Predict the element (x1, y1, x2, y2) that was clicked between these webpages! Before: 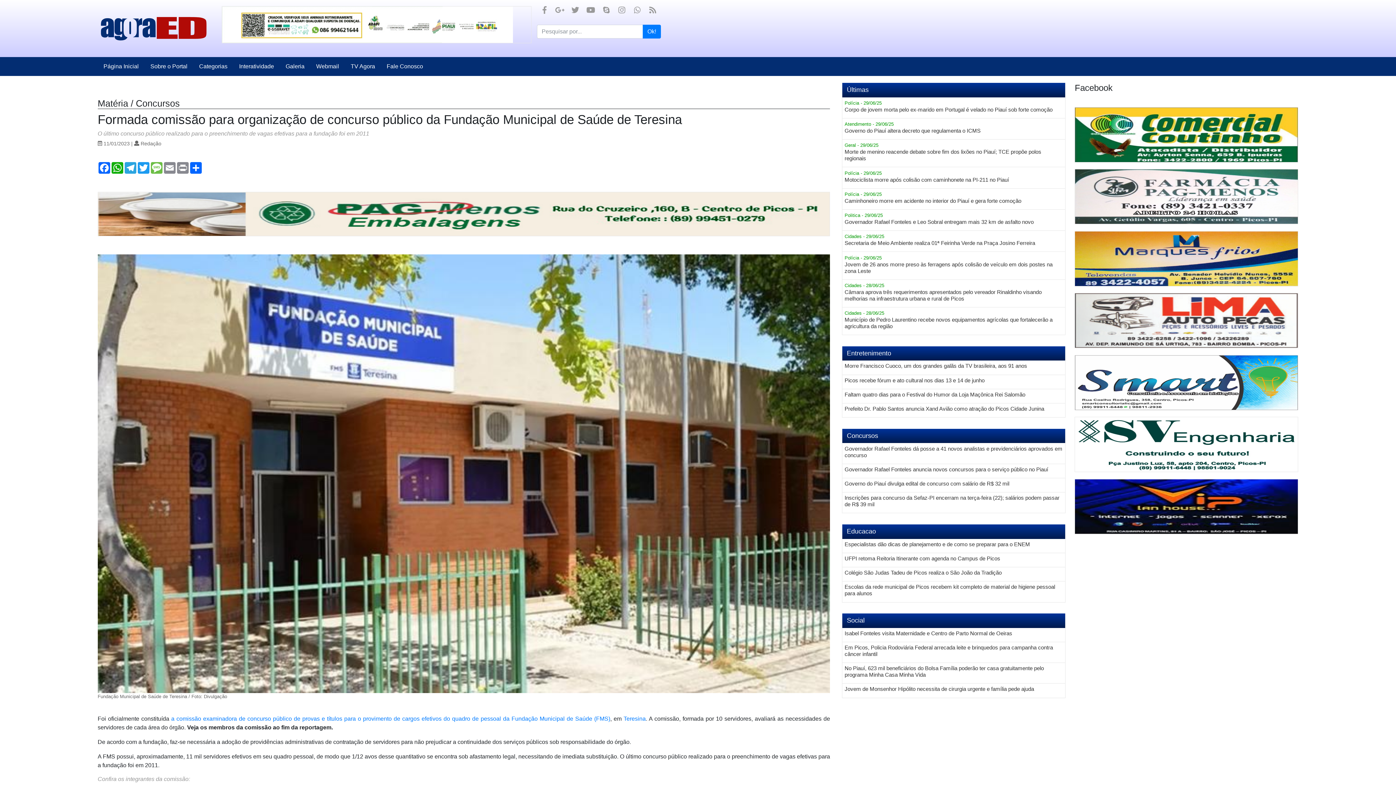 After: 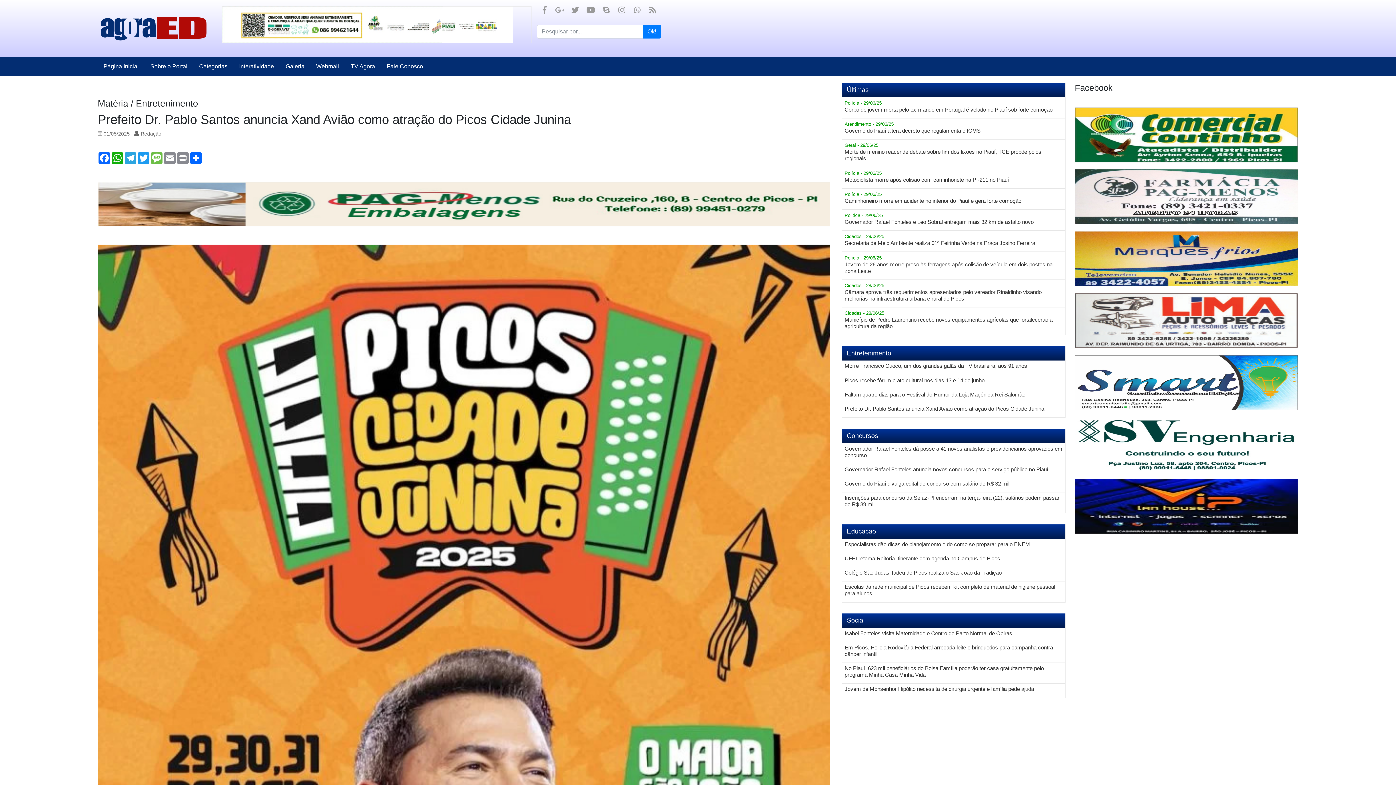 Action: bbox: (844, 405, 1063, 412) label: Prefeito Dr. Pablo Santos anuncia Xand Avião como atração do Picos Cidade Junina